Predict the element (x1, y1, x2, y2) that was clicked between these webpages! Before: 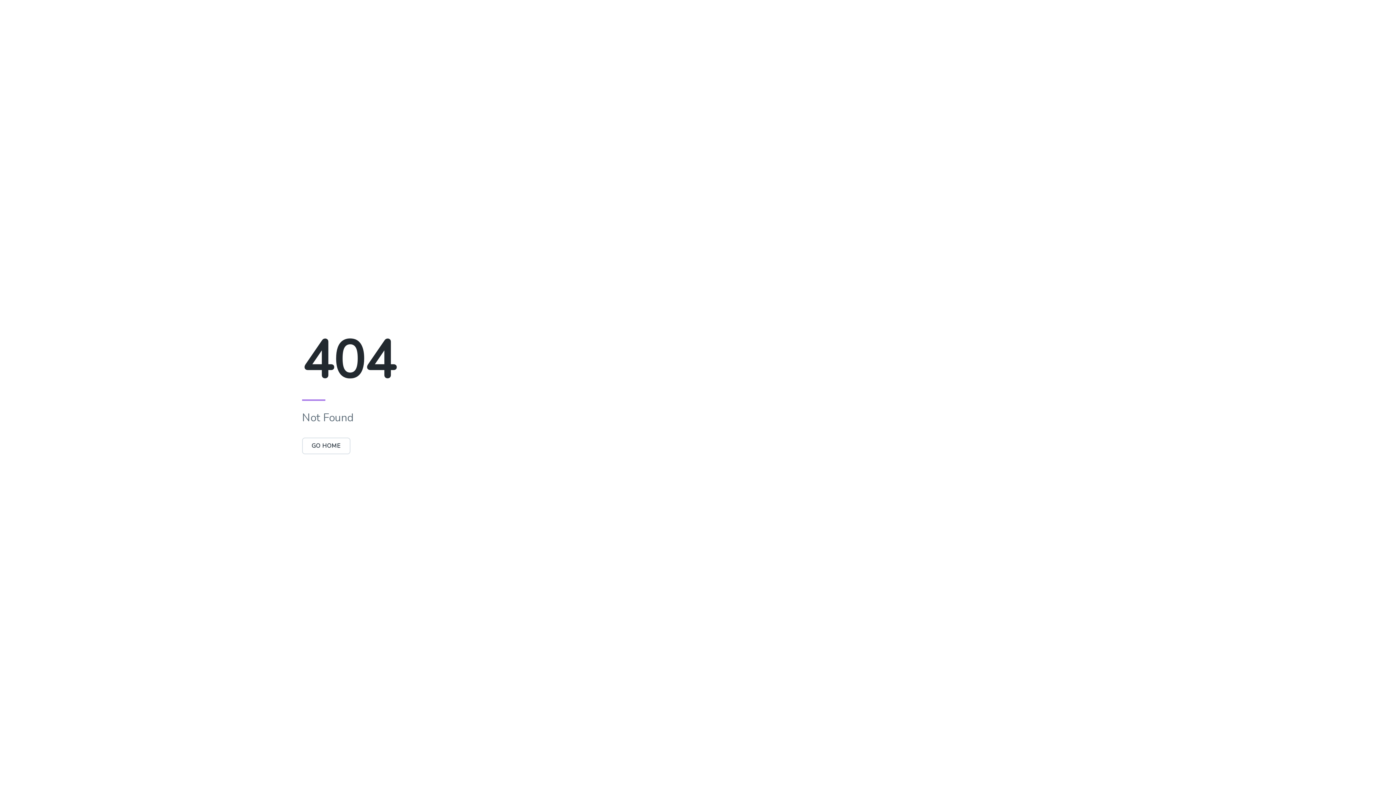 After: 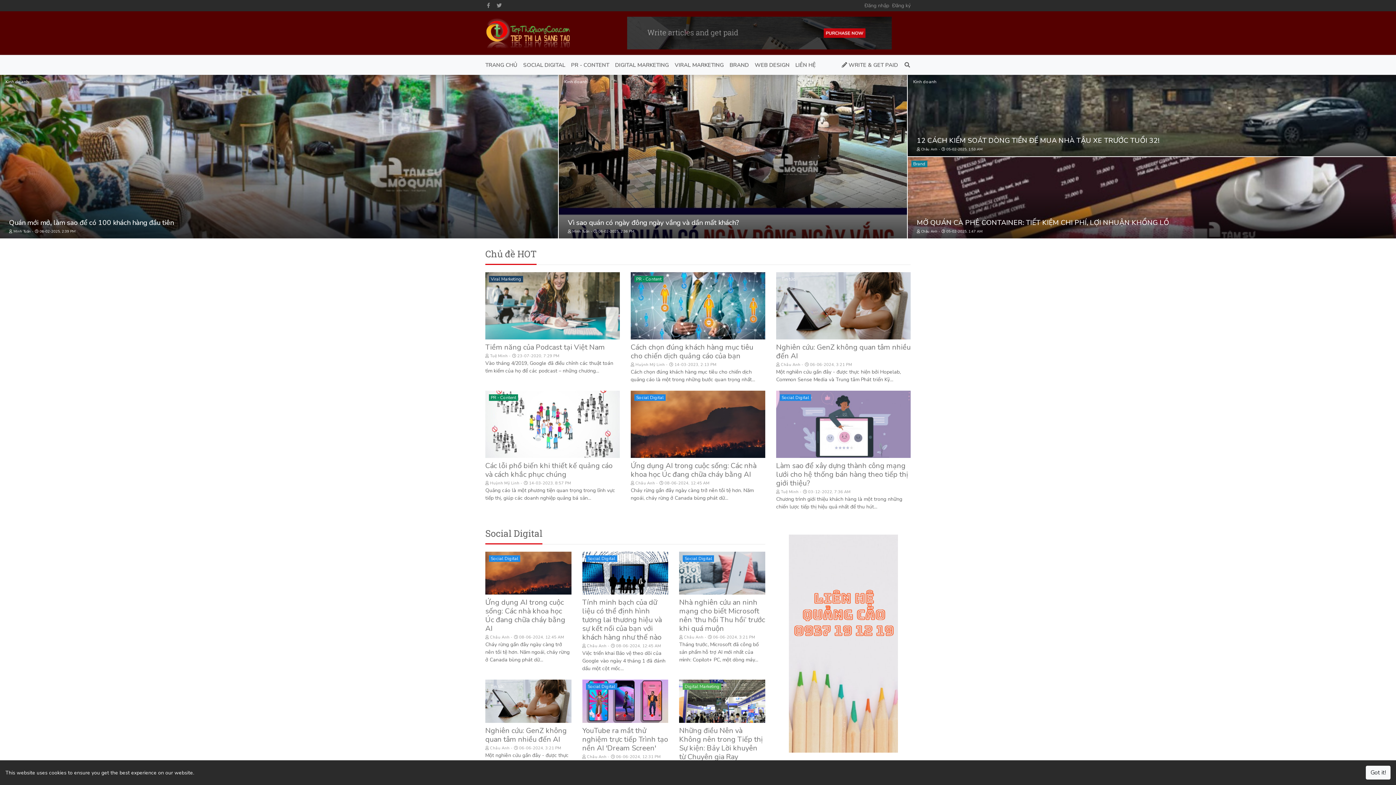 Action: bbox: (302, 442, 350, 450) label: GO HOME